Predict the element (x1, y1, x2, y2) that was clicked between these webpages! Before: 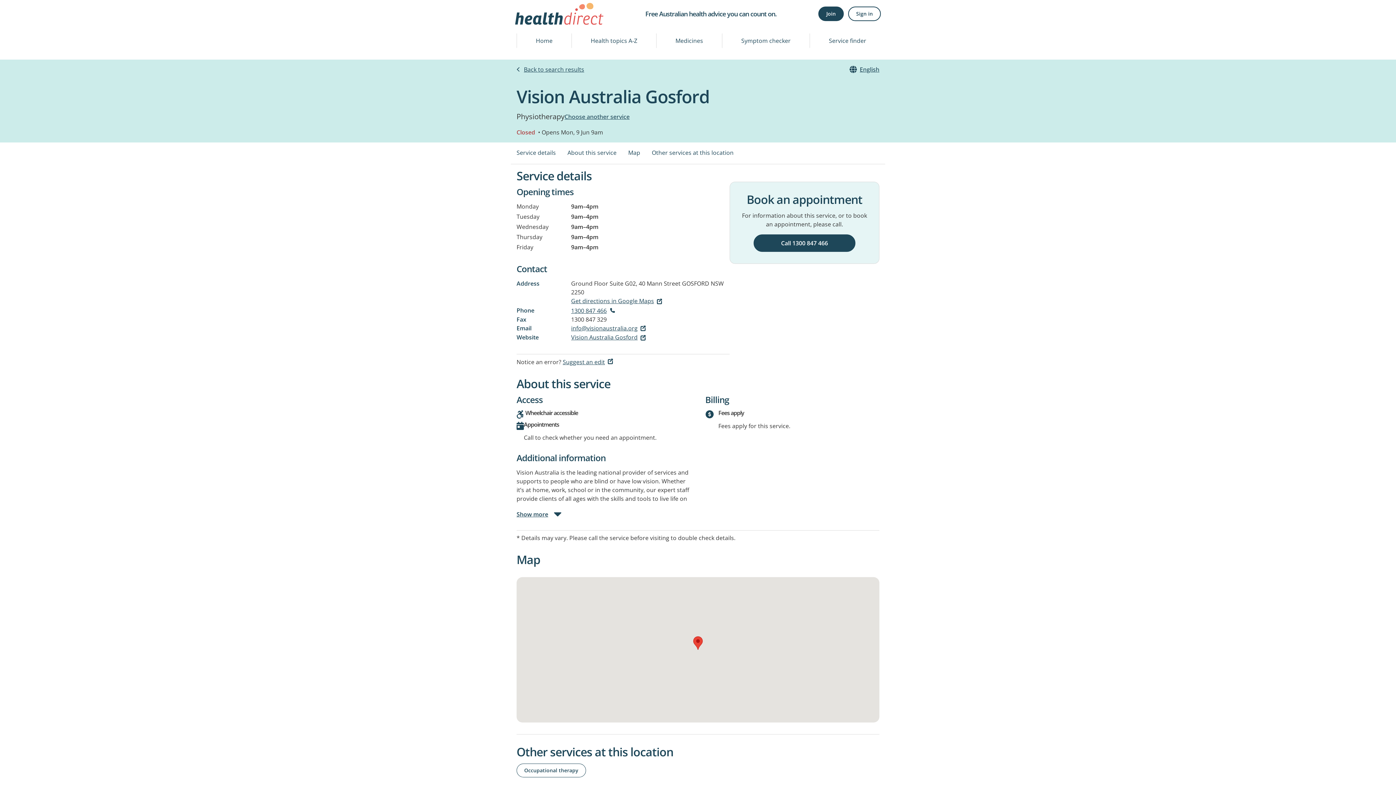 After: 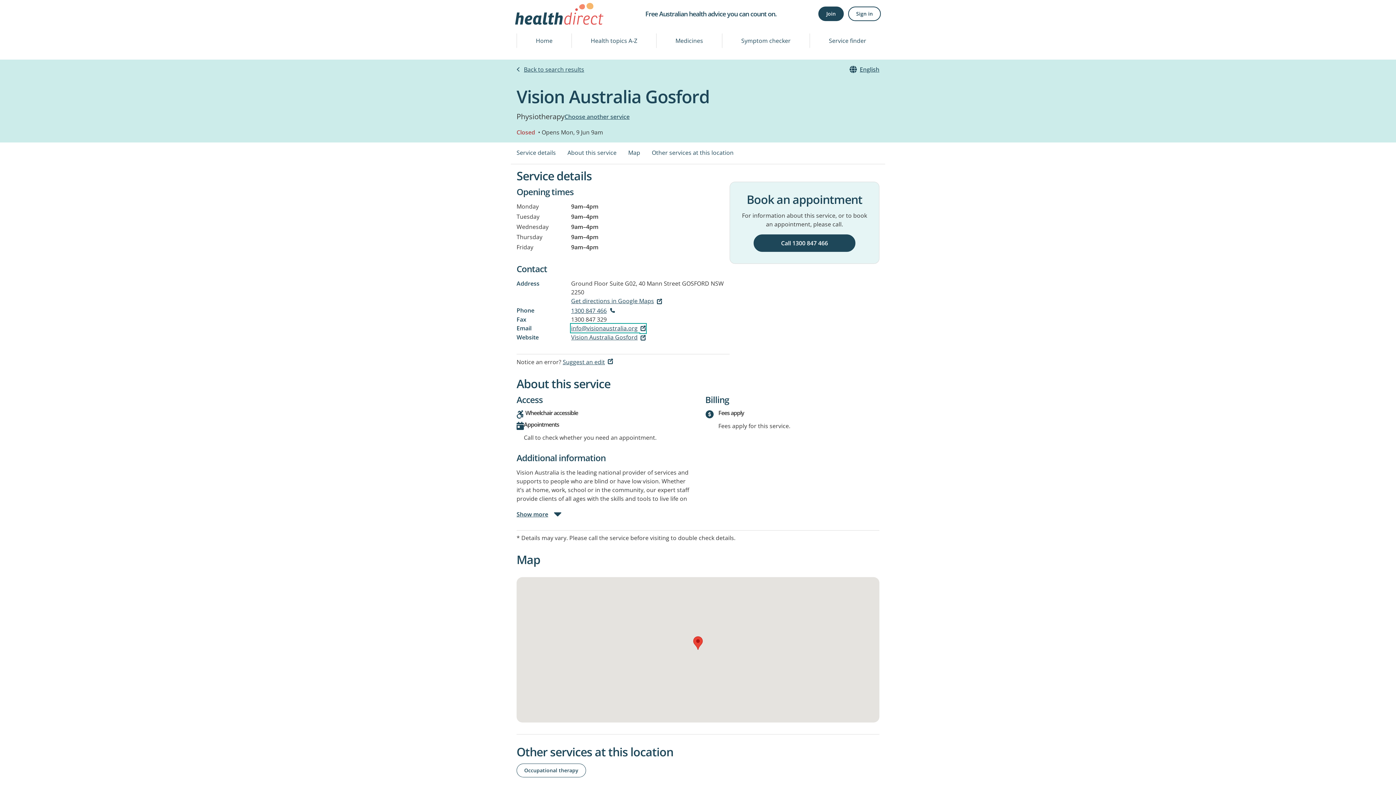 Action: bbox: (571, 324, 645, 332) label: info@visionaustralia.org